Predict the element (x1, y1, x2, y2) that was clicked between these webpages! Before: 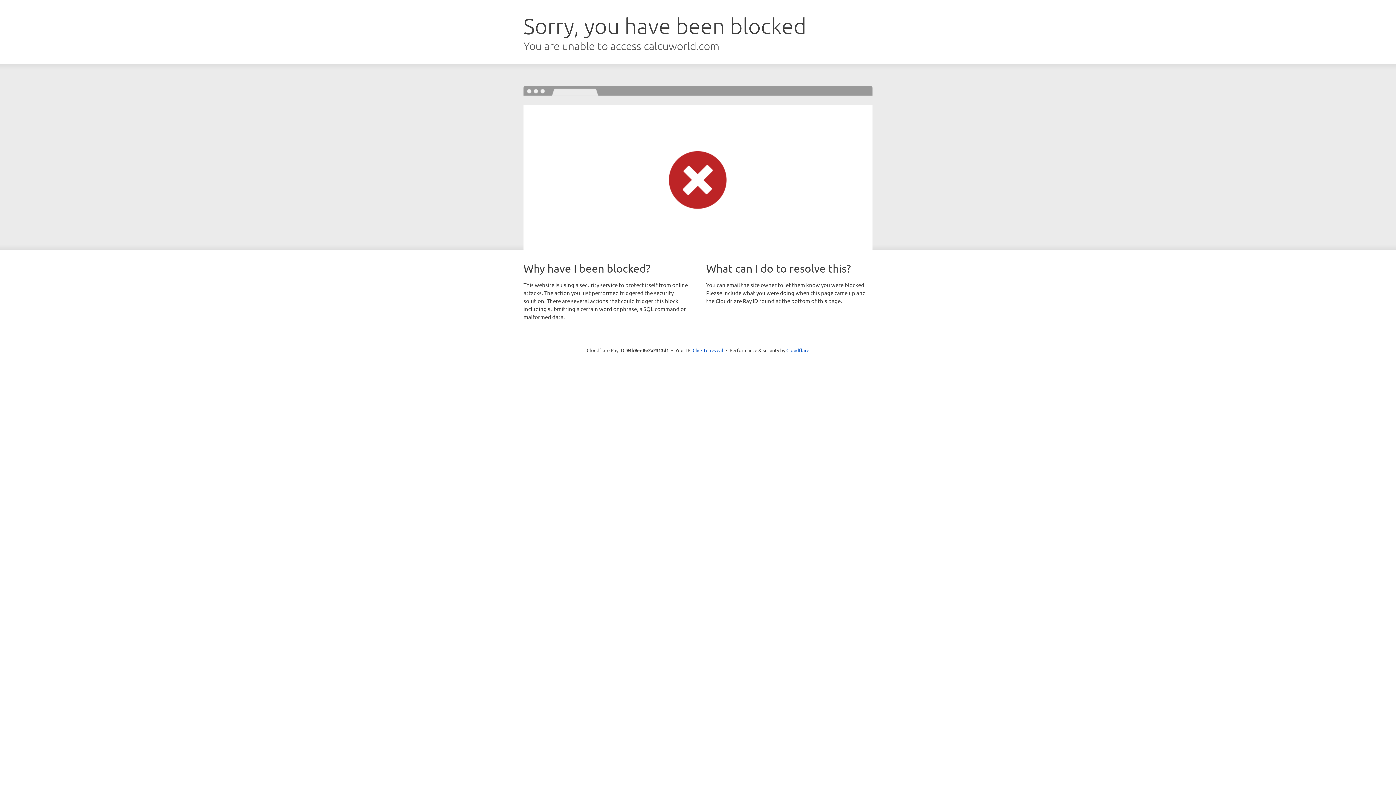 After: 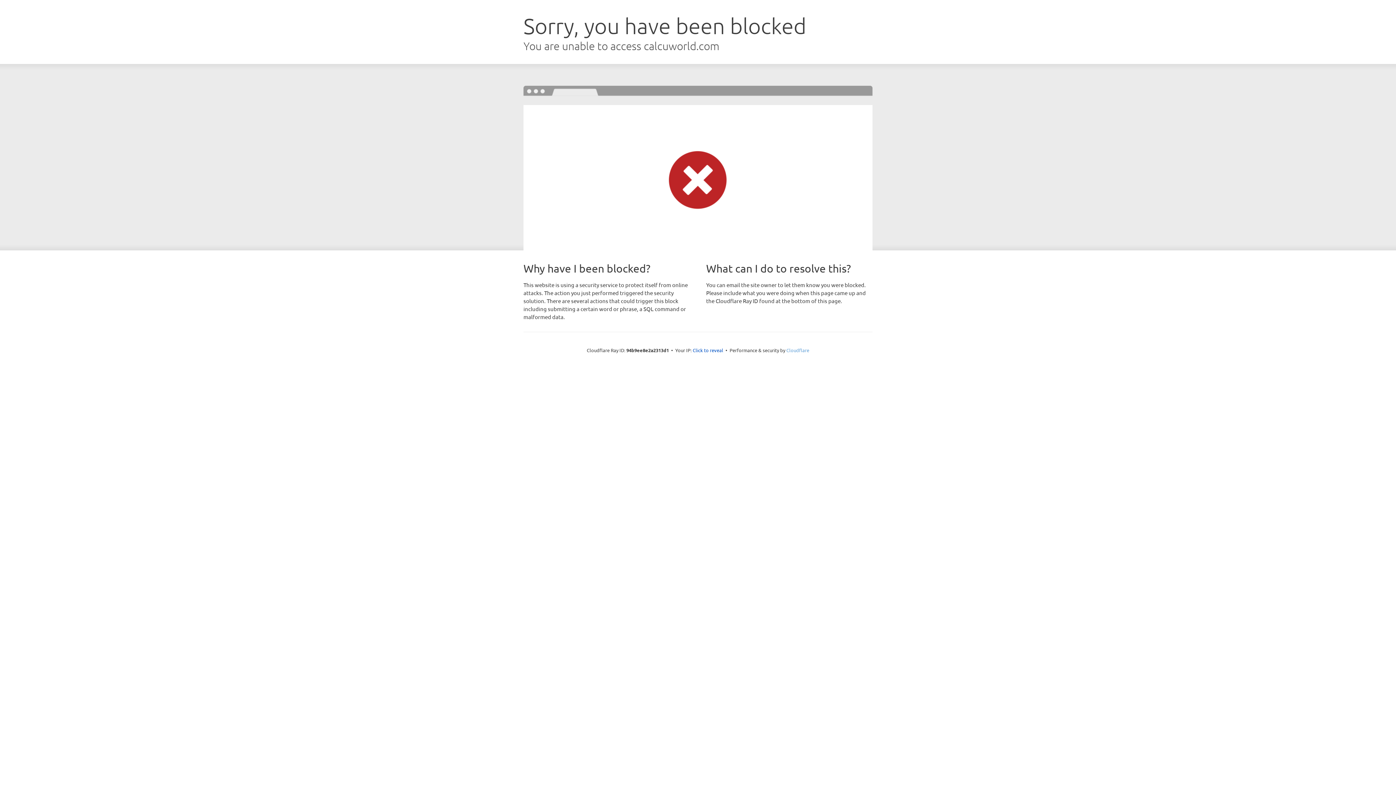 Action: label: Cloudflare bbox: (786, 347, 809, 353)